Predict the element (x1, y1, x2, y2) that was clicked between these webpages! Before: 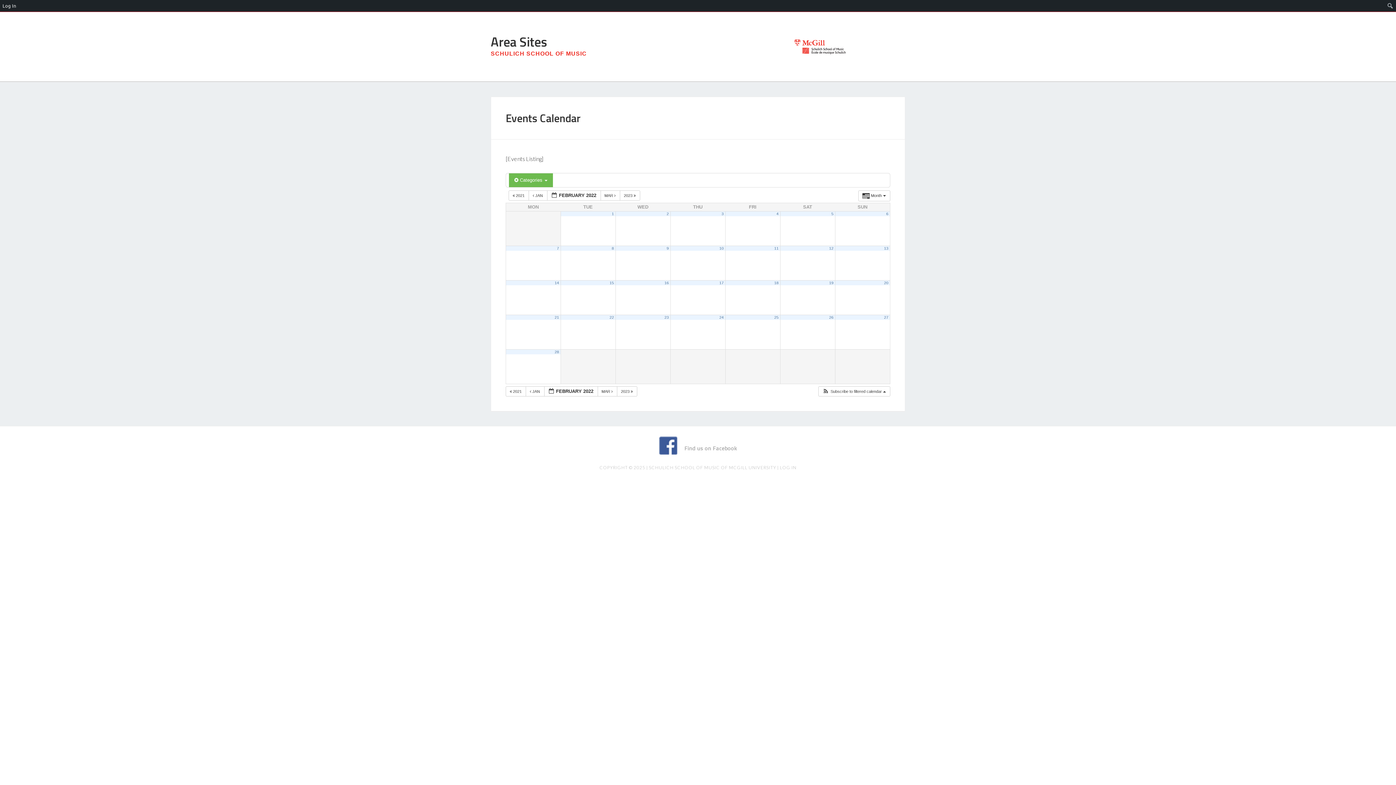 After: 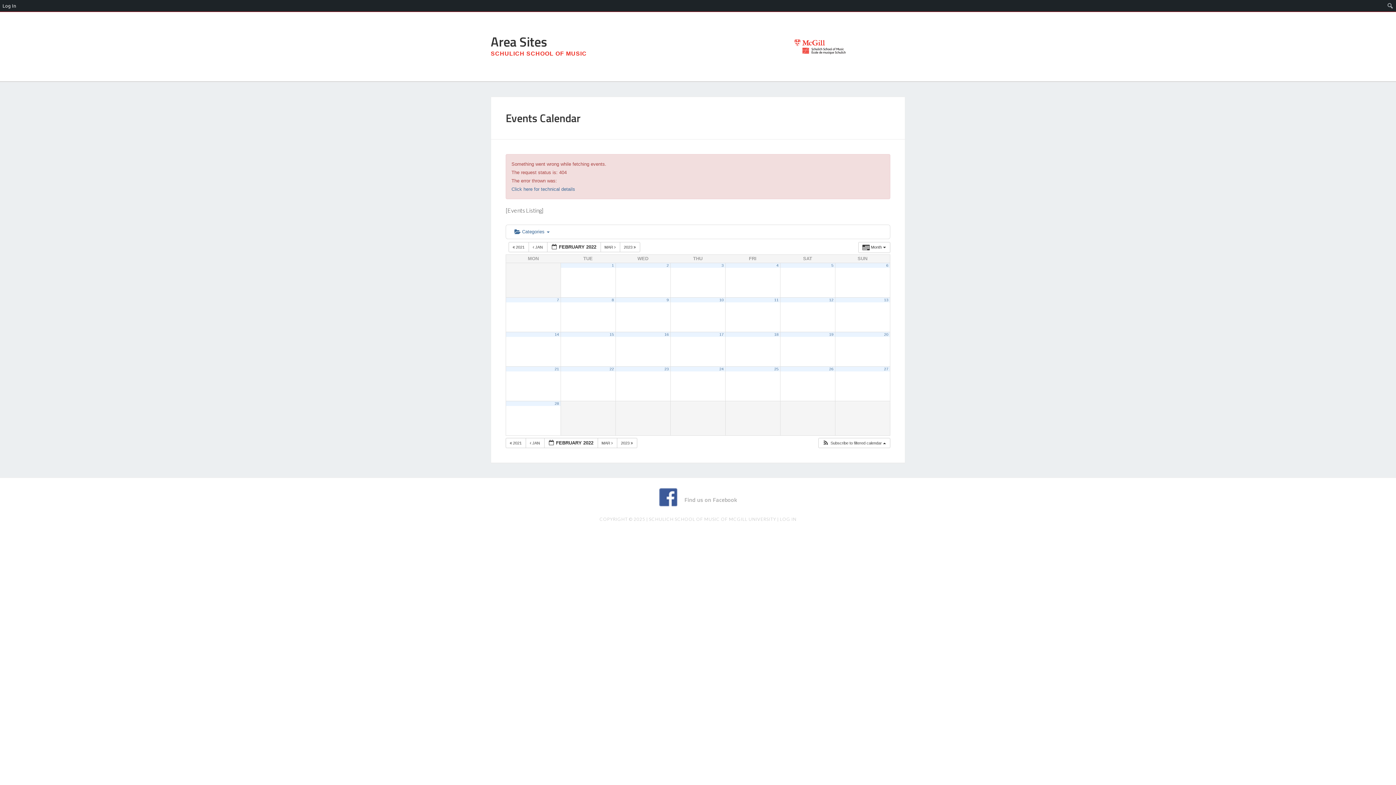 Action: label: 16 bbox: (664, 280, 668, 285)